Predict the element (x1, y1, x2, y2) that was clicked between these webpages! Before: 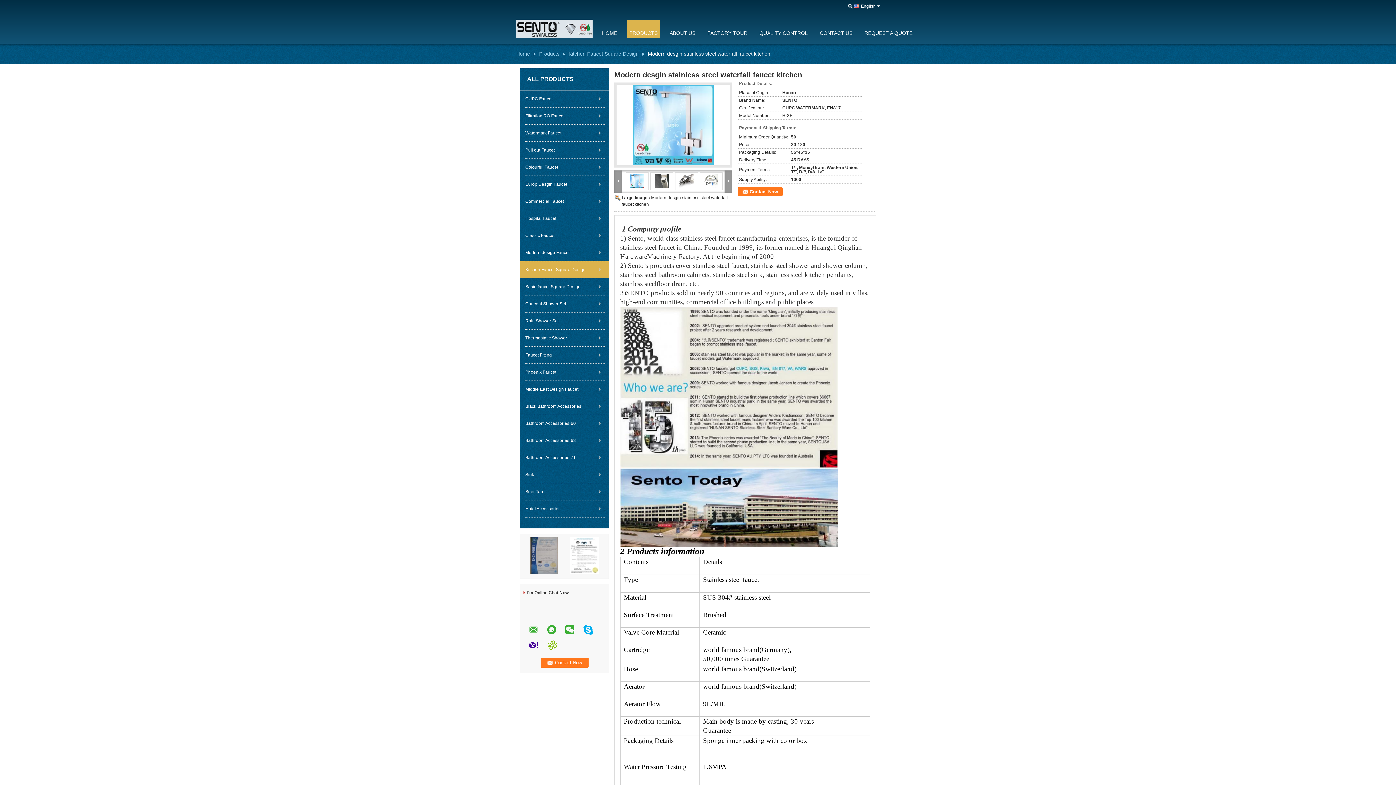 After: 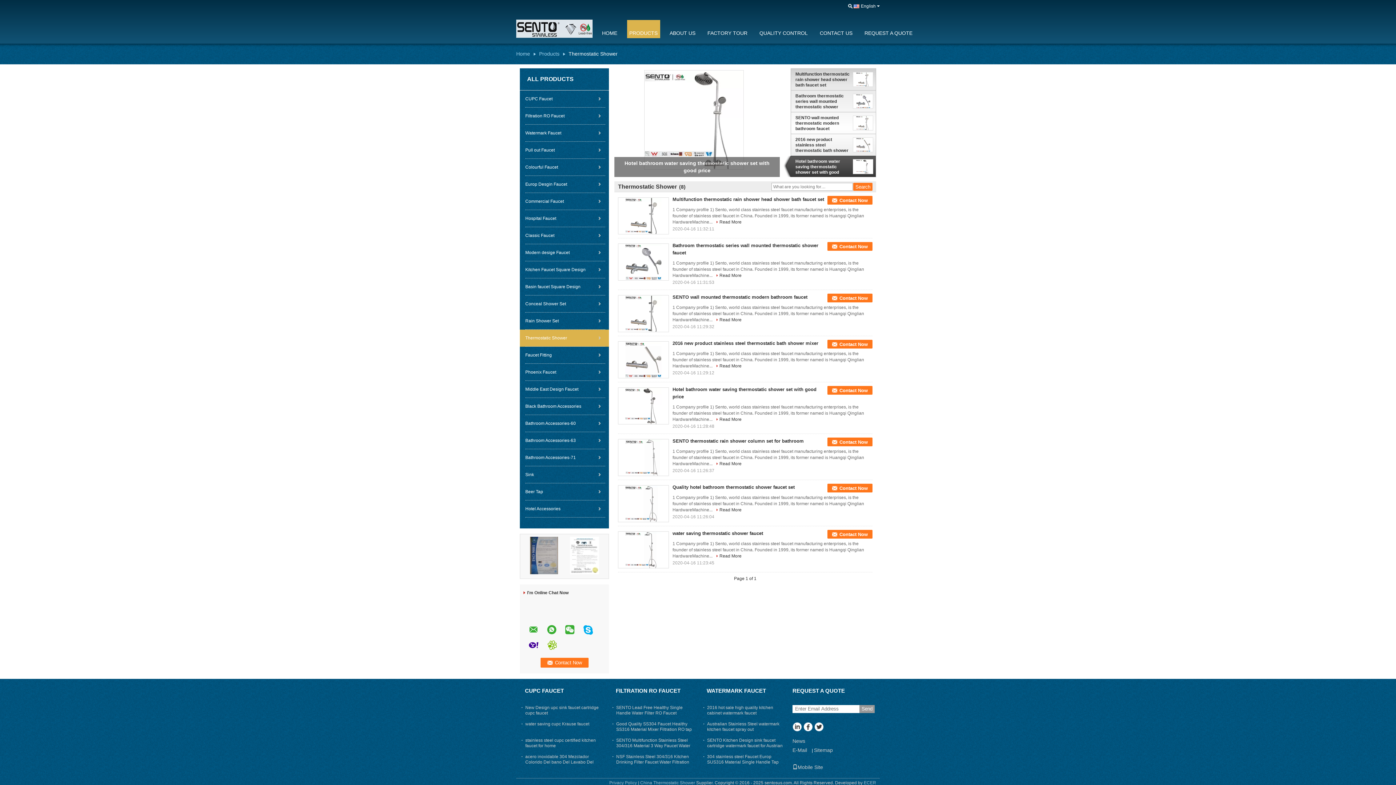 Action: label: Thermostatic Shower bbox: (525, 329, 605, 346)